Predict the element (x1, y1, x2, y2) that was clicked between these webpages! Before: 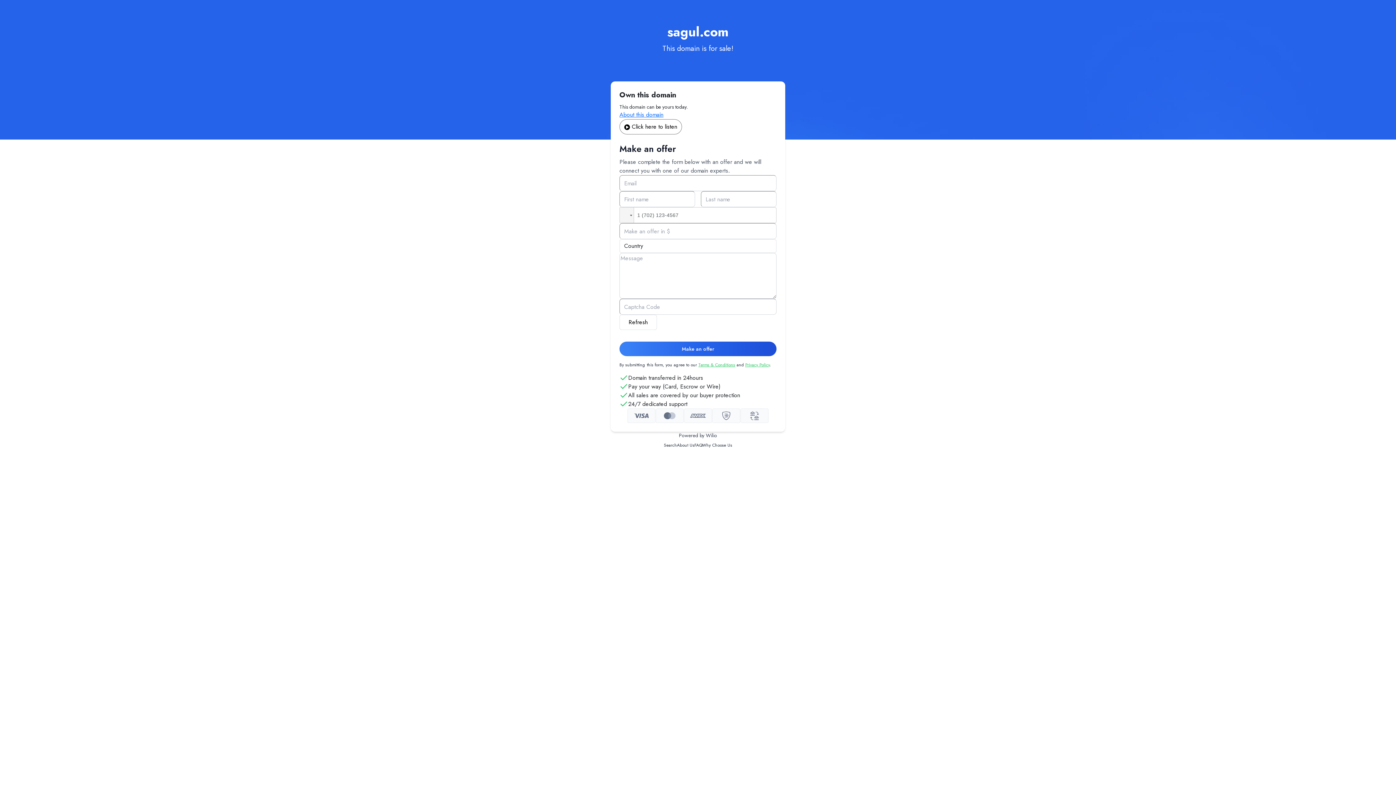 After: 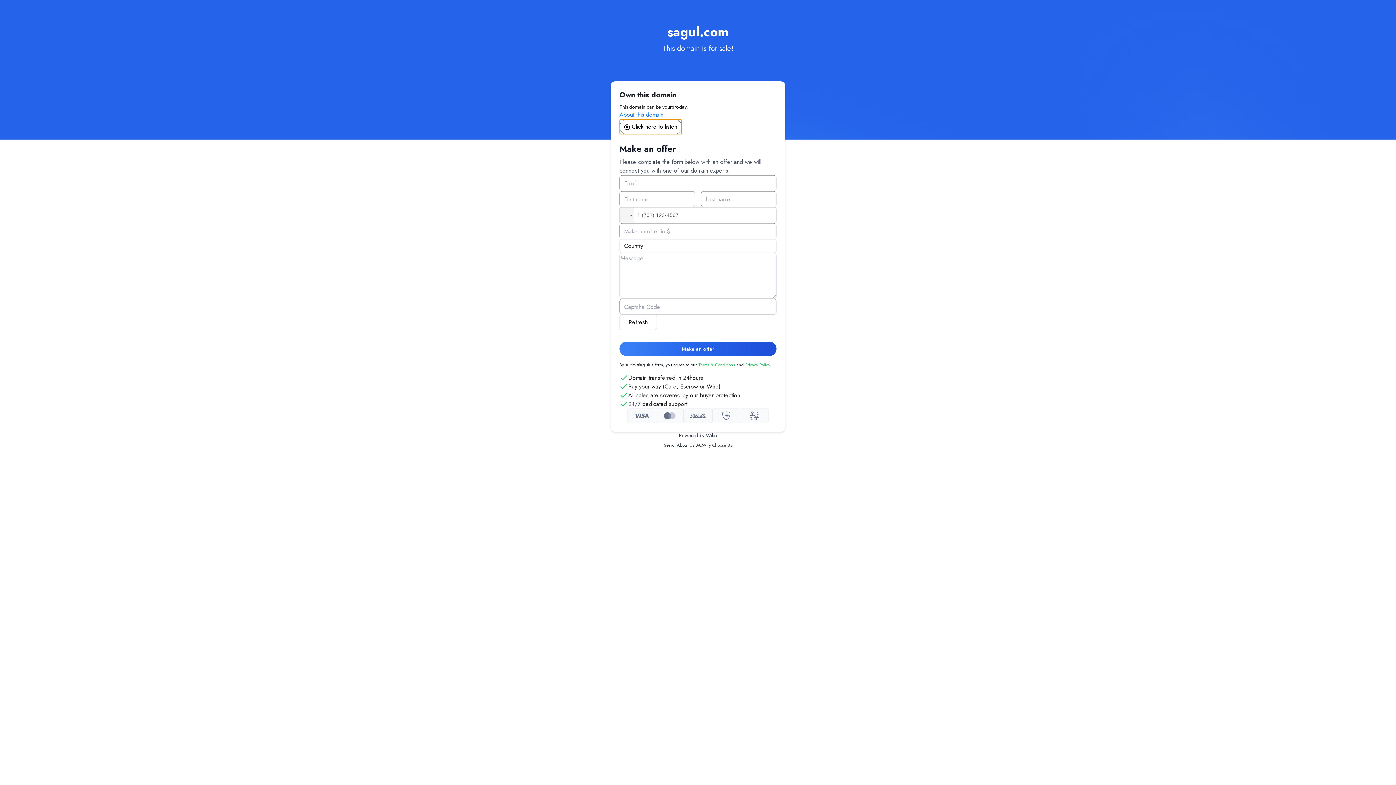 Action: label:  Click here to listen bbox: (619, 119, 682, 134)